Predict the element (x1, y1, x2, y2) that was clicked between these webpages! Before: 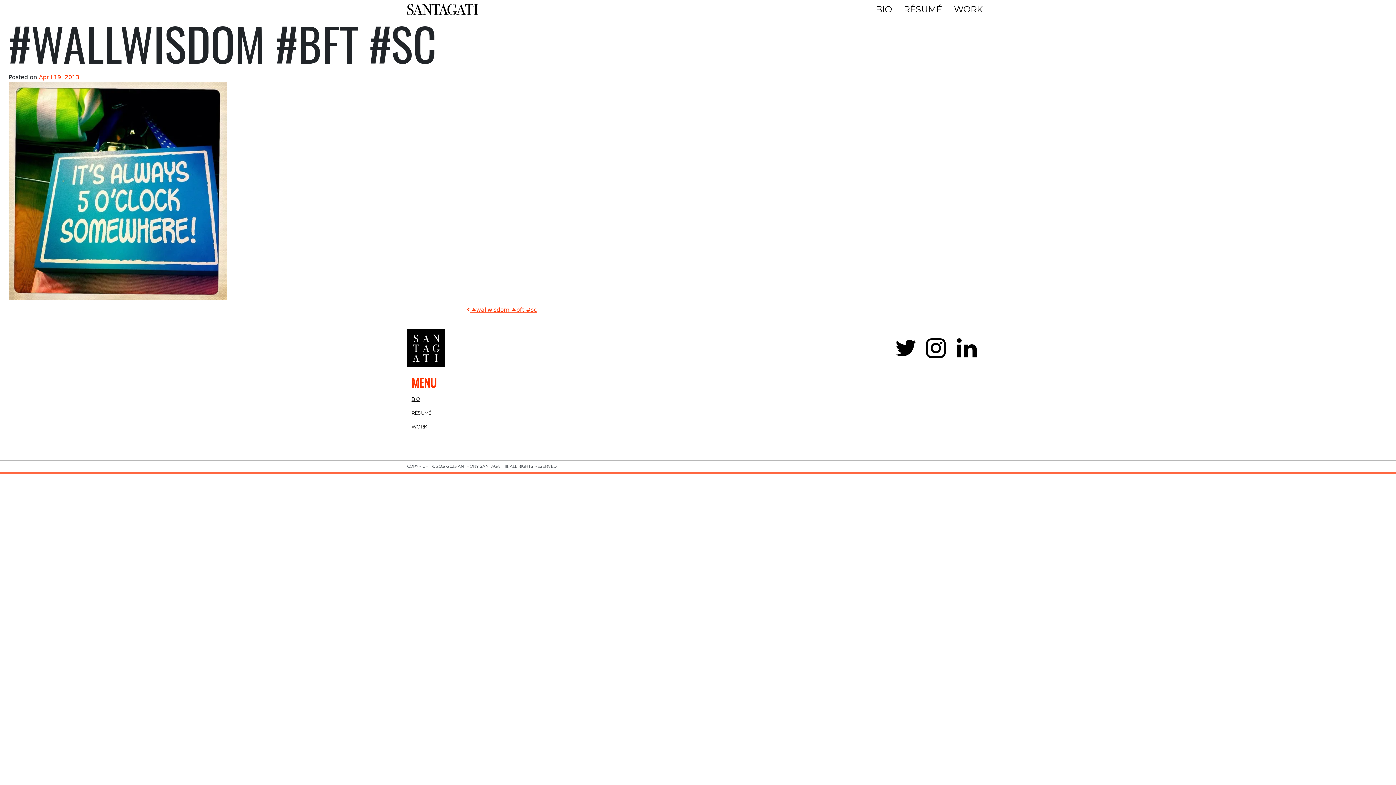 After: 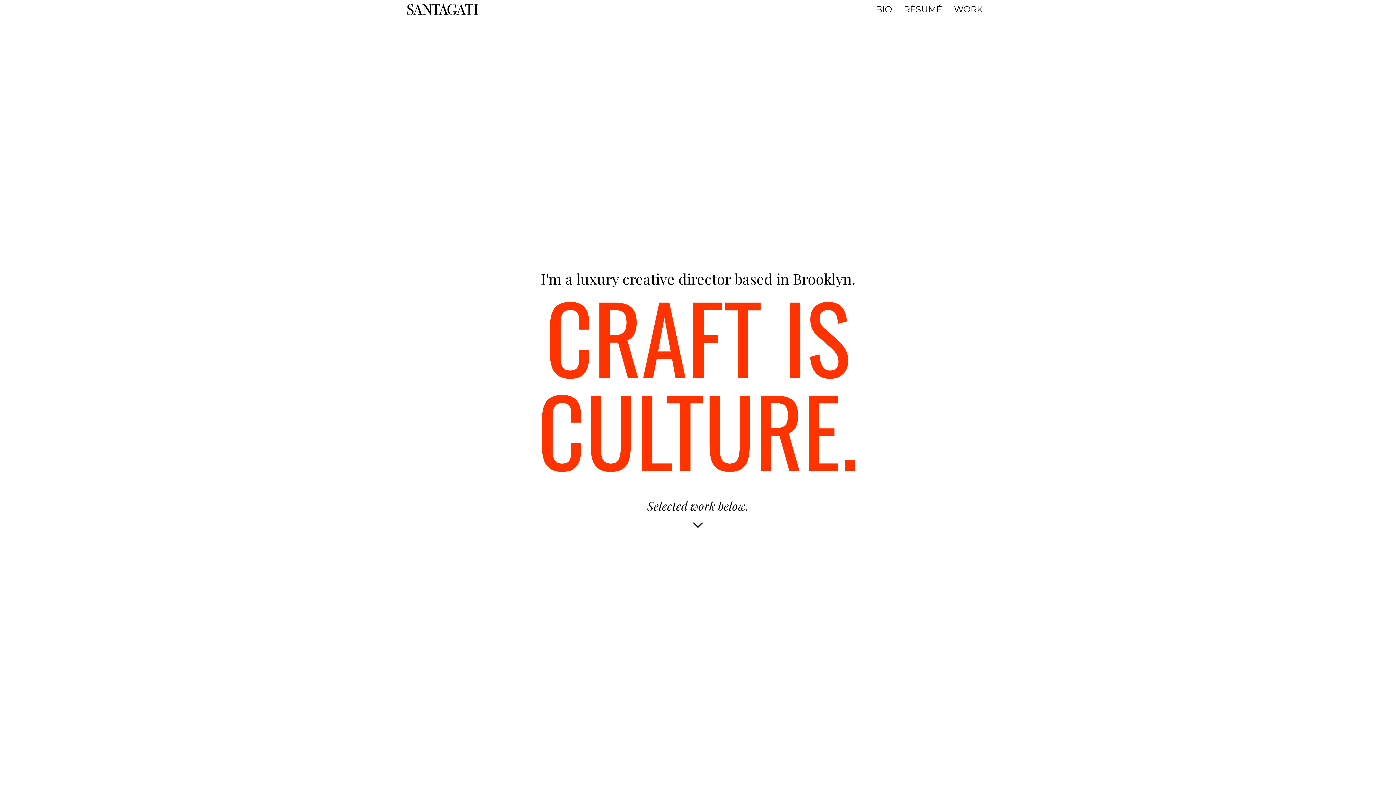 Action: bbox: (407, 344, 445, 351)